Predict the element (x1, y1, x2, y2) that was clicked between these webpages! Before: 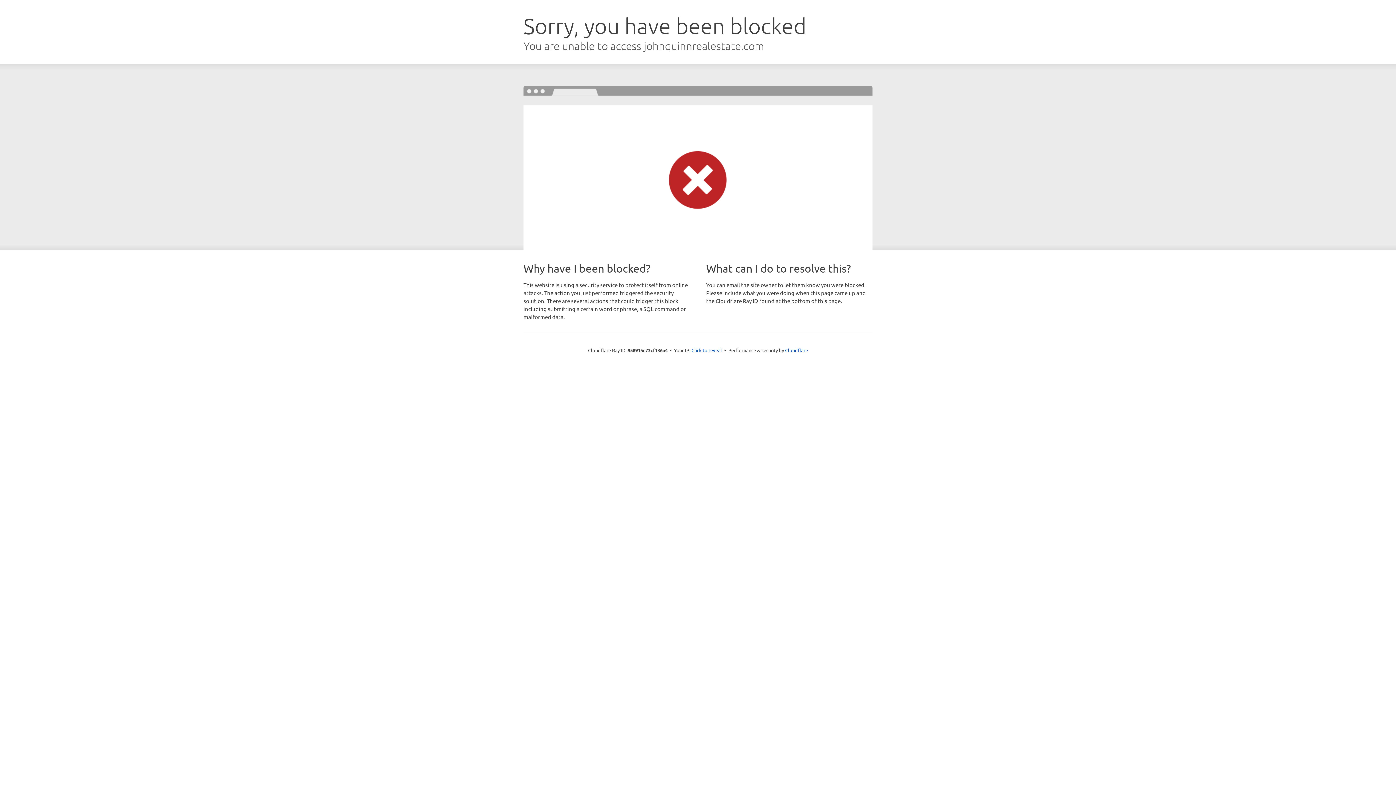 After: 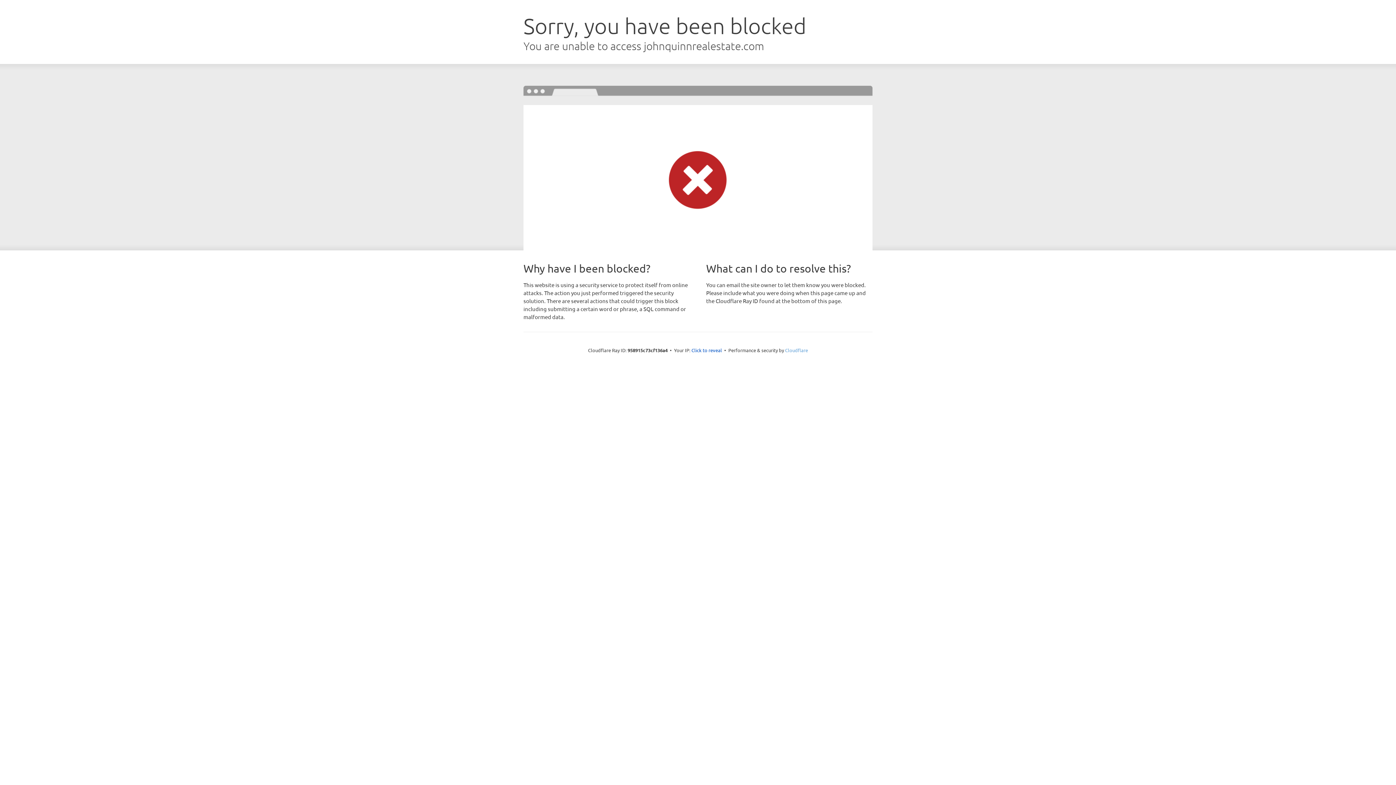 Action: label: Cloudflare bbox: (785, 347, 808, 353)